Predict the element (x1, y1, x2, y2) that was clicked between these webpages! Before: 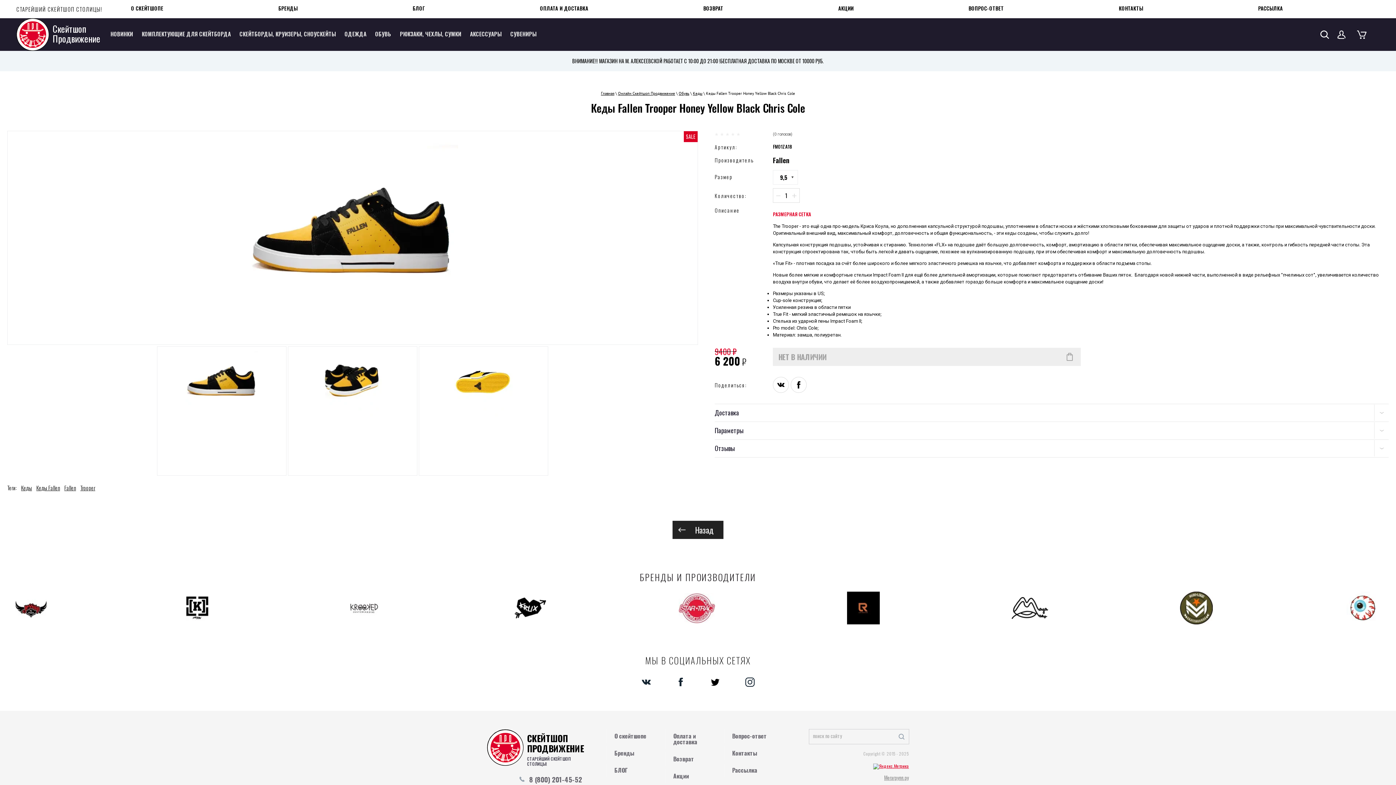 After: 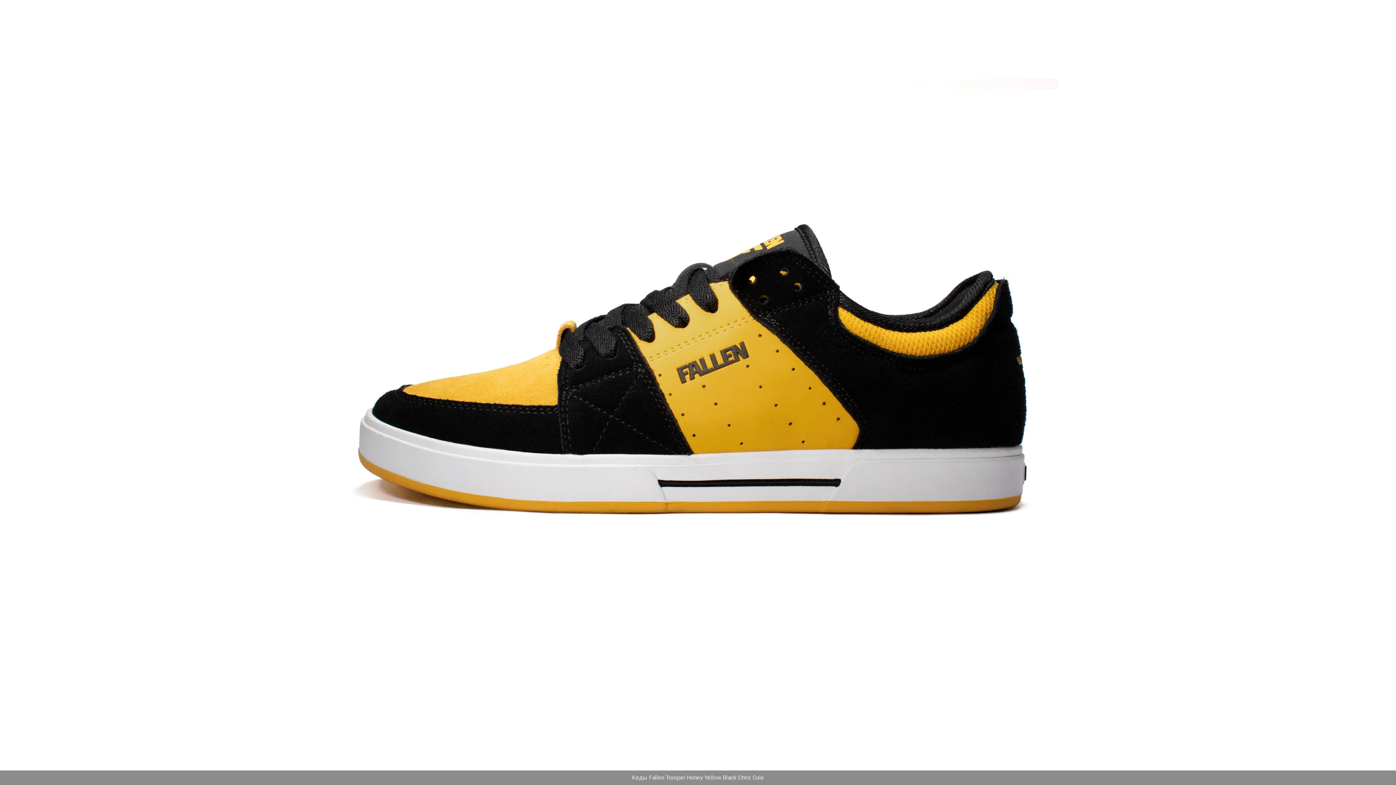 Action: bbox: (7, 131, 697, 342)